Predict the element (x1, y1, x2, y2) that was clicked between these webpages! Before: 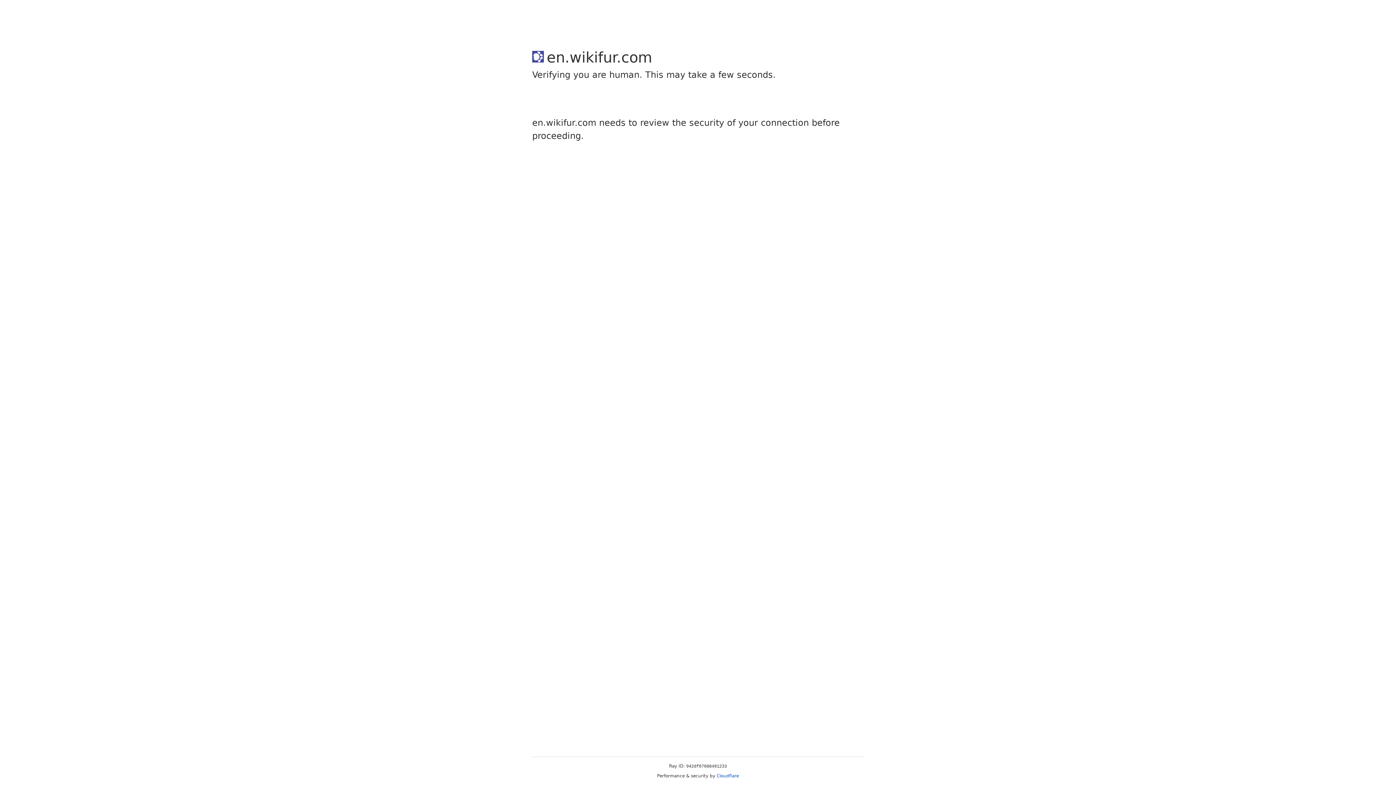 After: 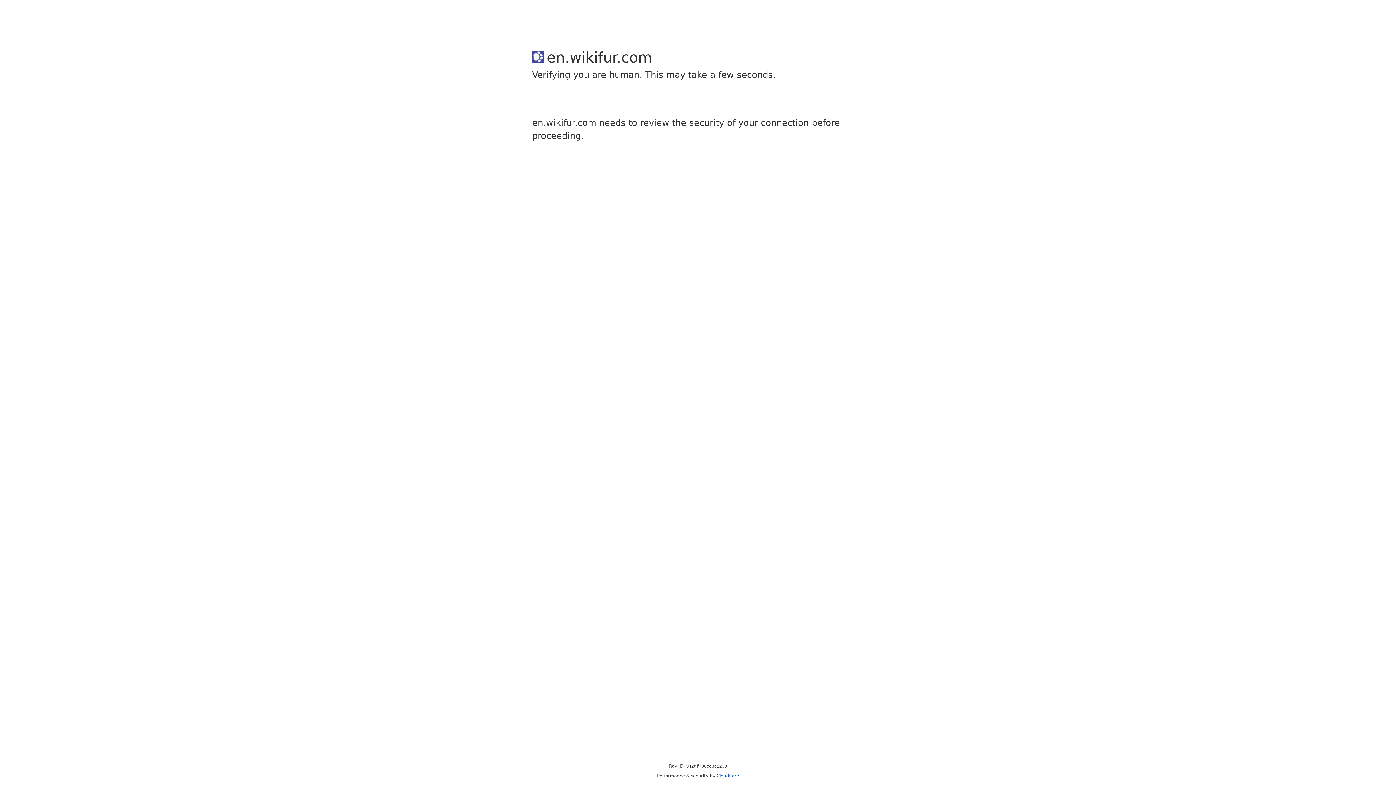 Action: label: Cloudflare bbox: (716, 773, 739, 778)